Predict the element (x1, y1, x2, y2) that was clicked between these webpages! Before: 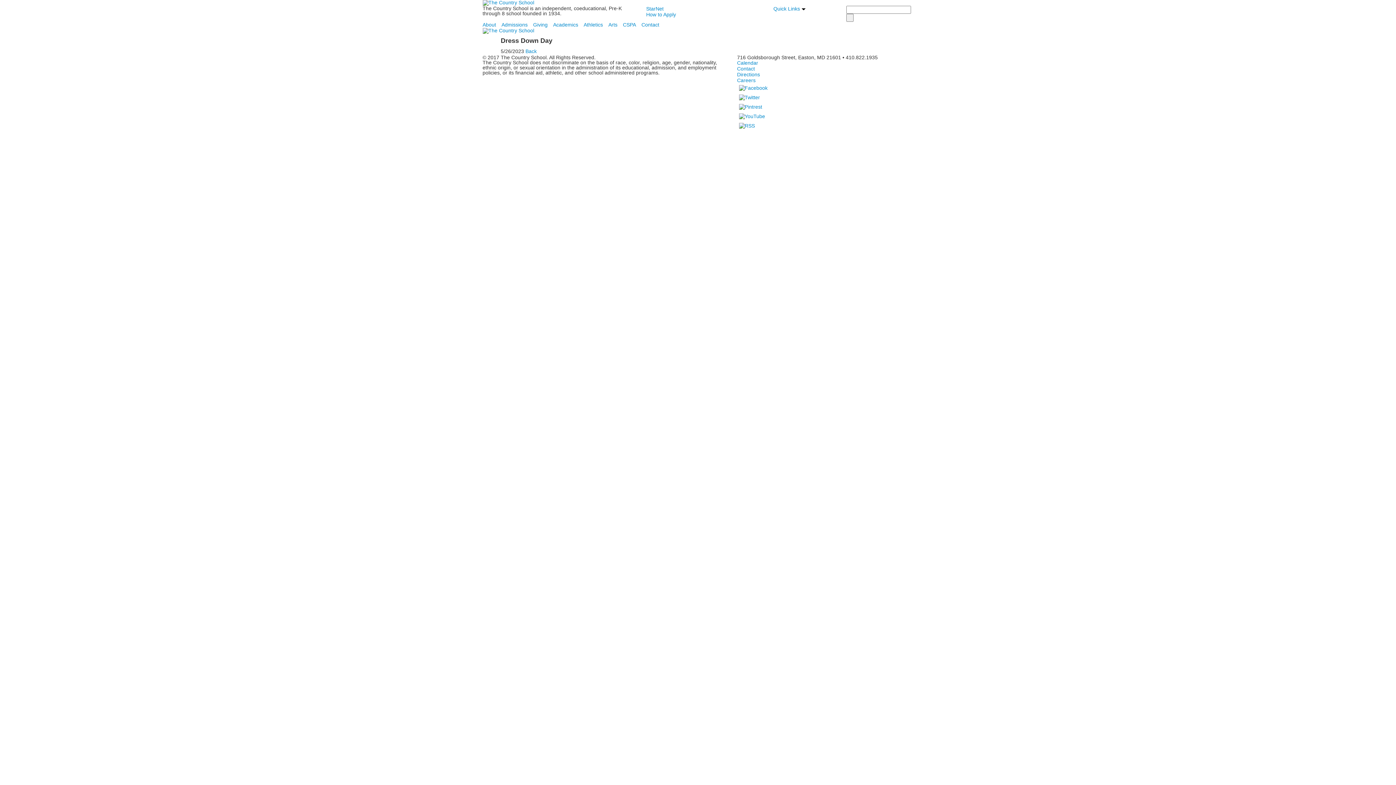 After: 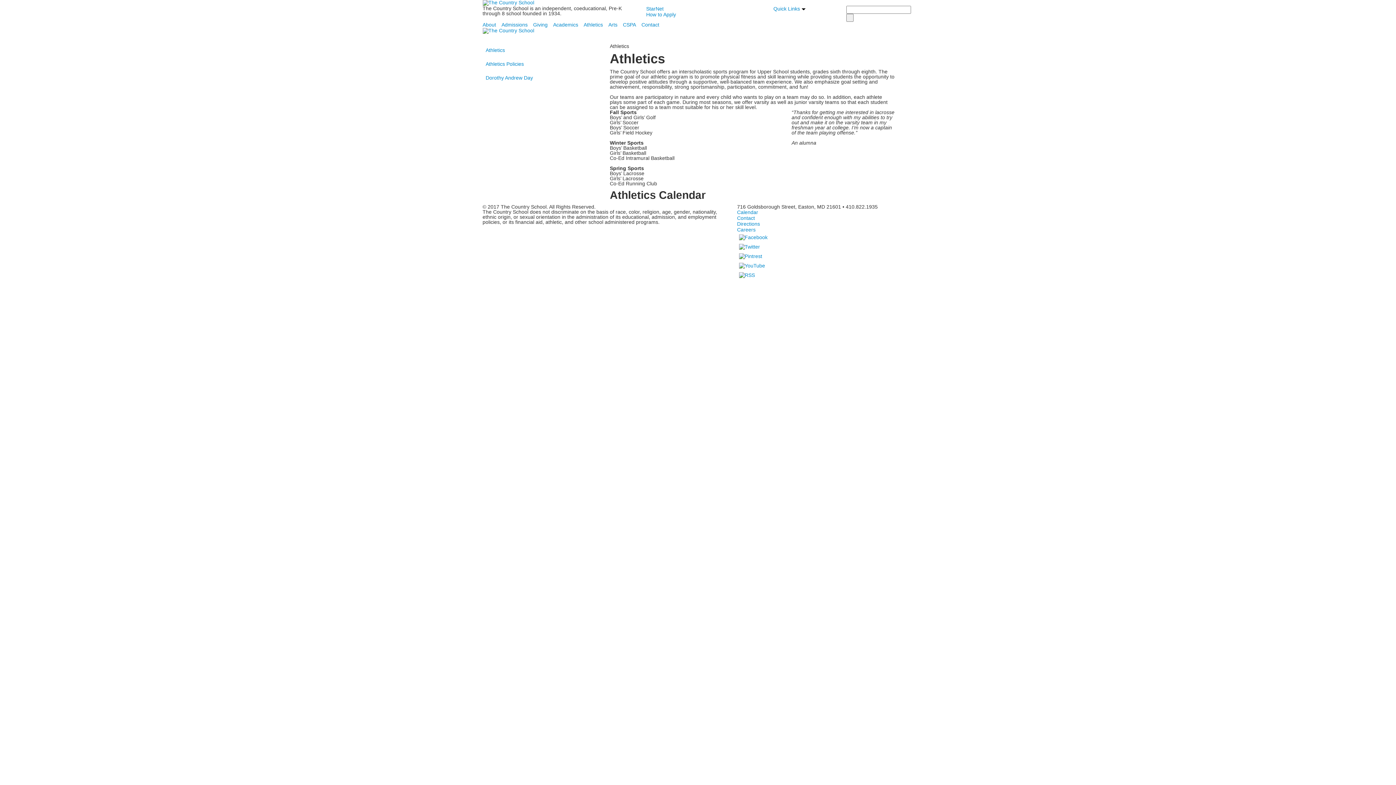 Action: bbox: (583, 21, 608, 27) label: Athletics